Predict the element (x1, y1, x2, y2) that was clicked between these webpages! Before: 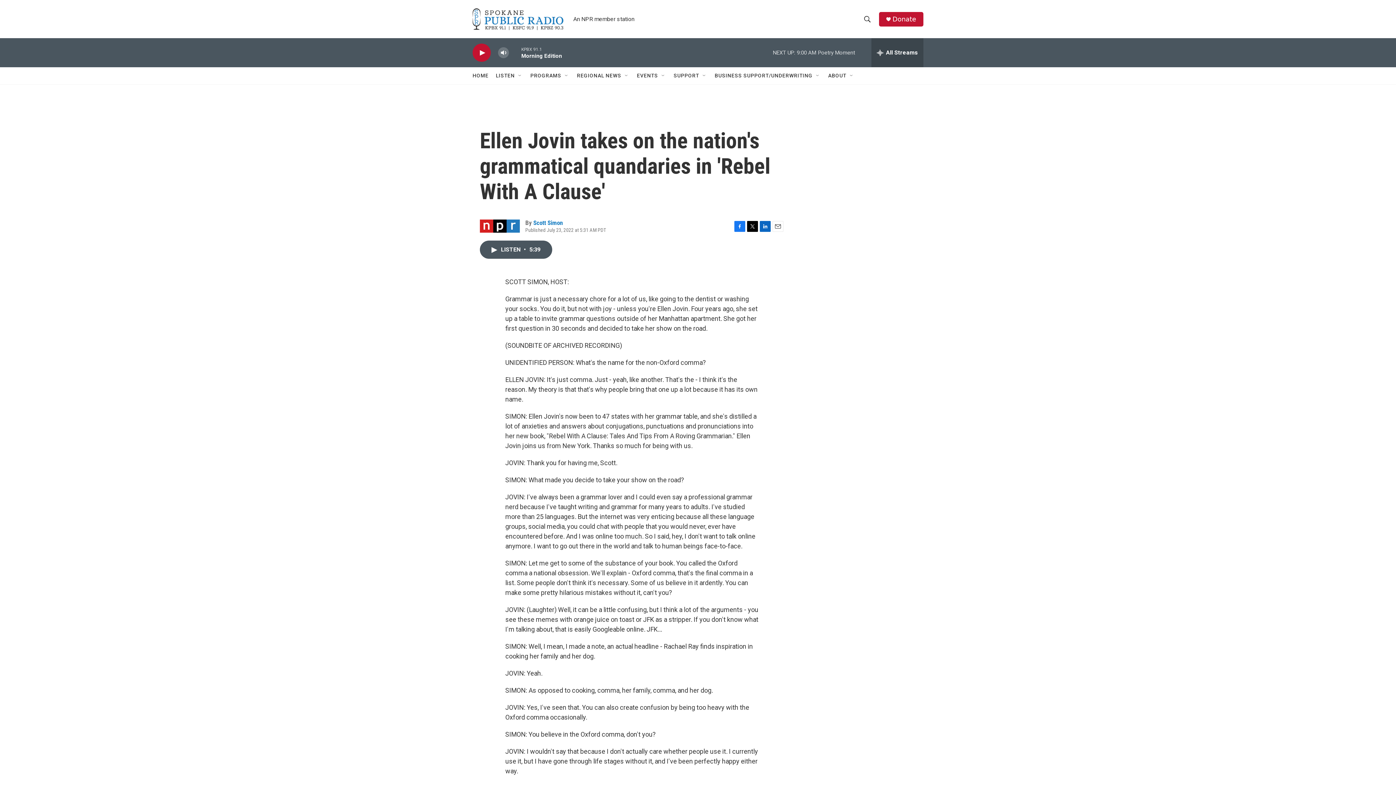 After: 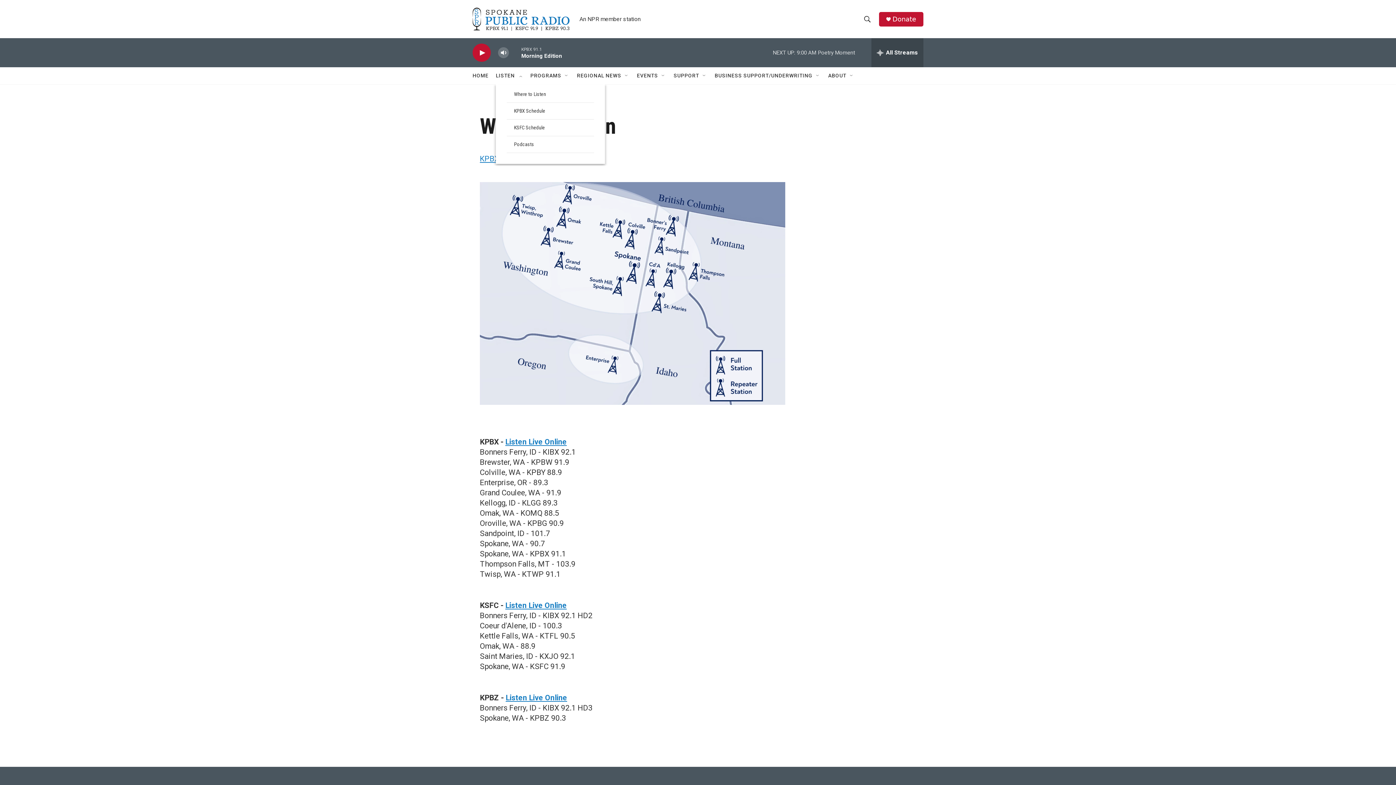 Action: bbox: (496, 67, 514, 84) label: LISTEN